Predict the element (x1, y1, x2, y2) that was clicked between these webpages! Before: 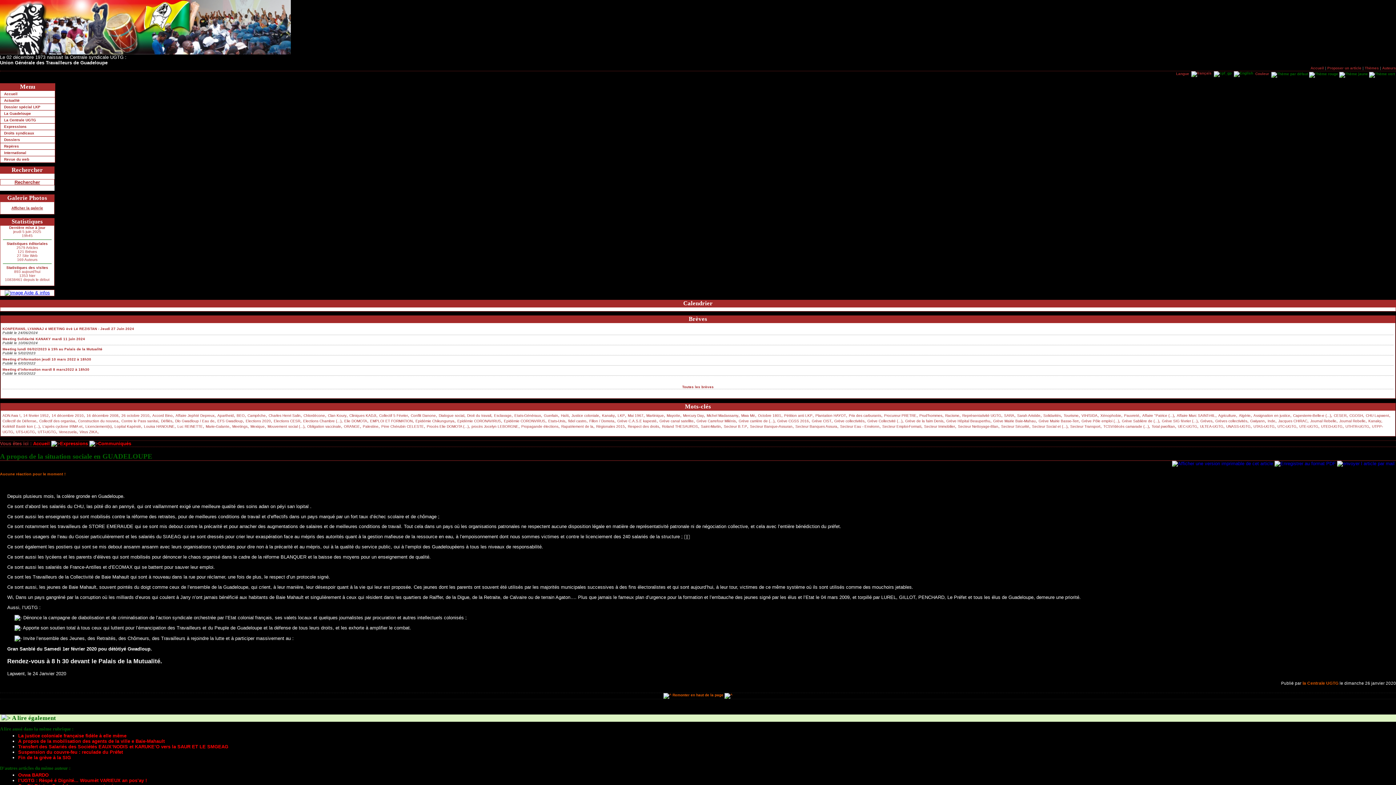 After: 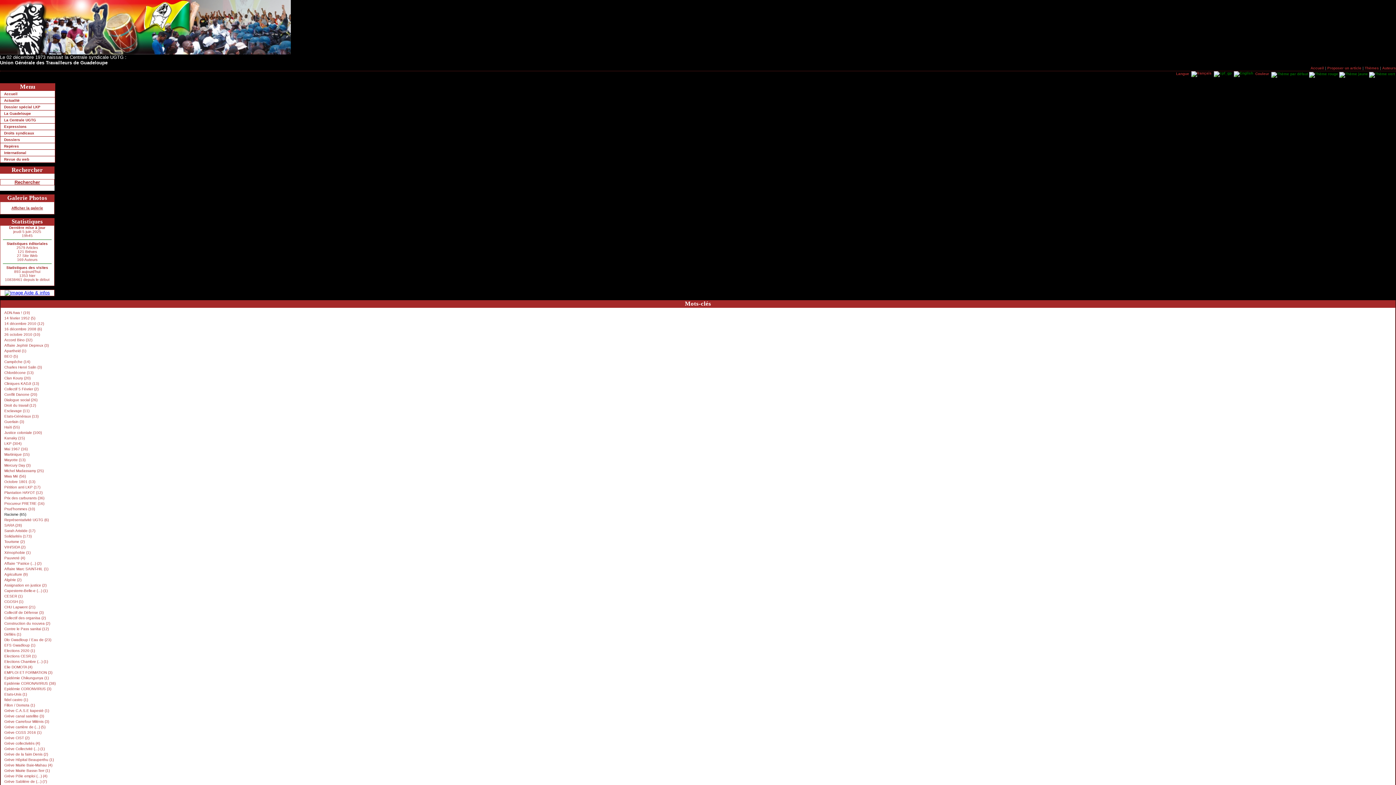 Action: label: Racisme bbox: (945, 413, 959, 417)